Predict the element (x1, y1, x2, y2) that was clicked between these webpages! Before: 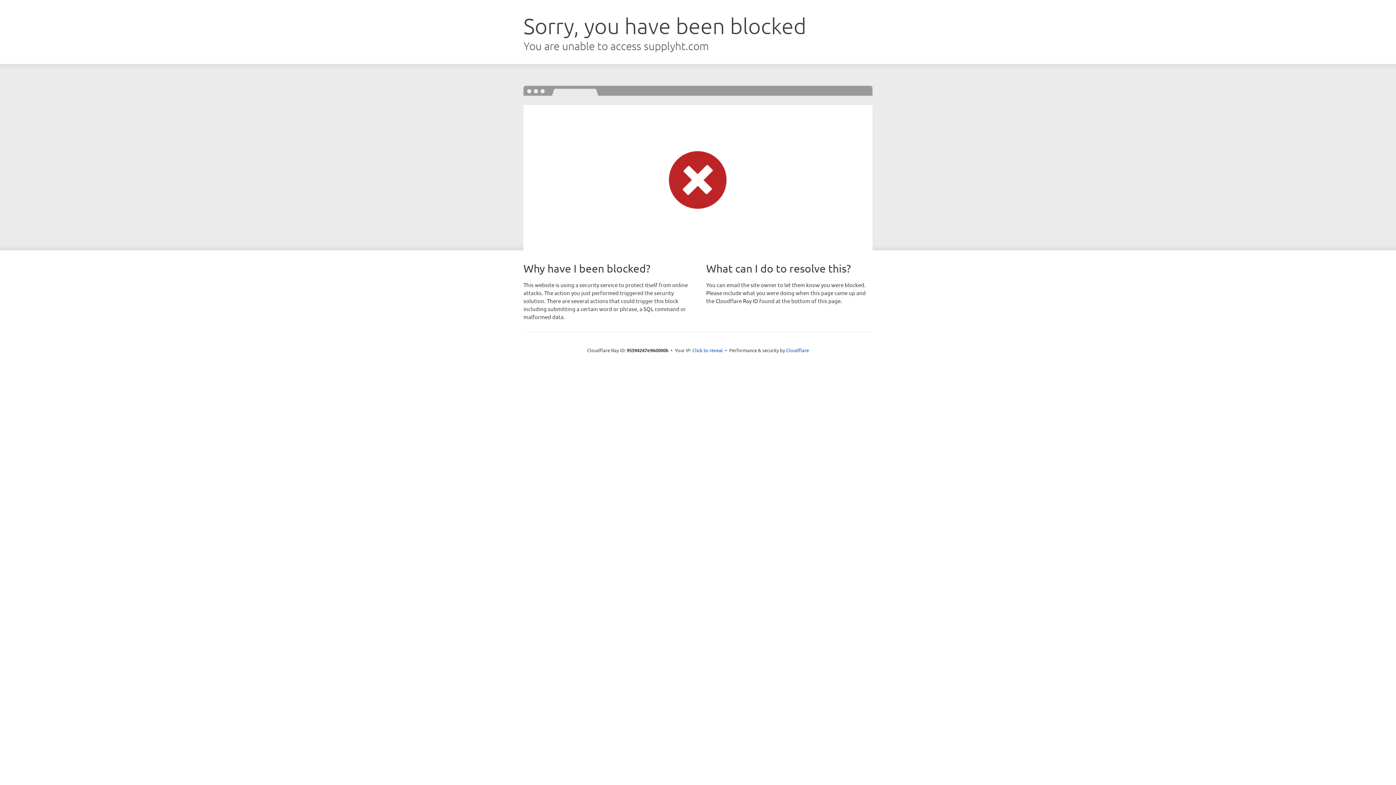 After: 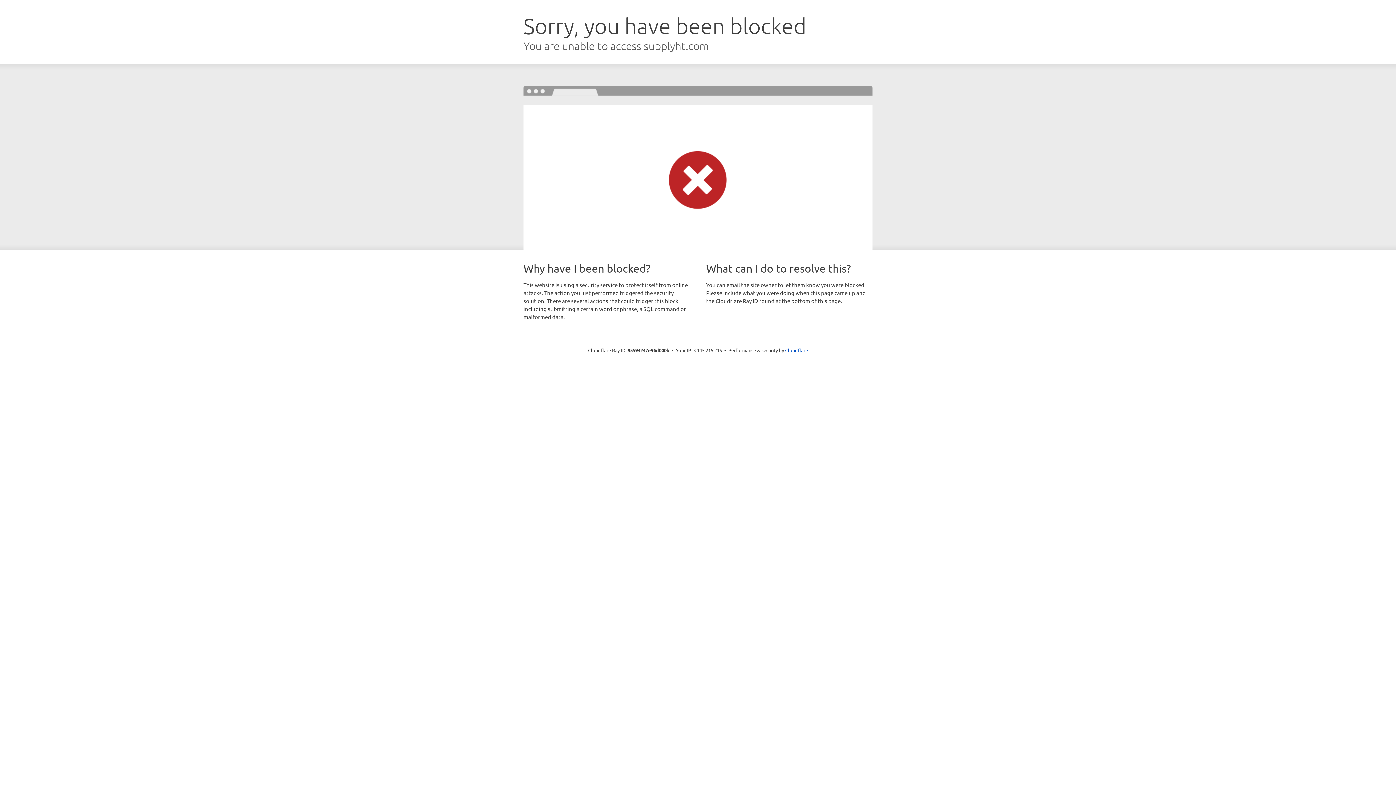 Action: label: Click to reveal bbox: (692, 346, 723, 353)